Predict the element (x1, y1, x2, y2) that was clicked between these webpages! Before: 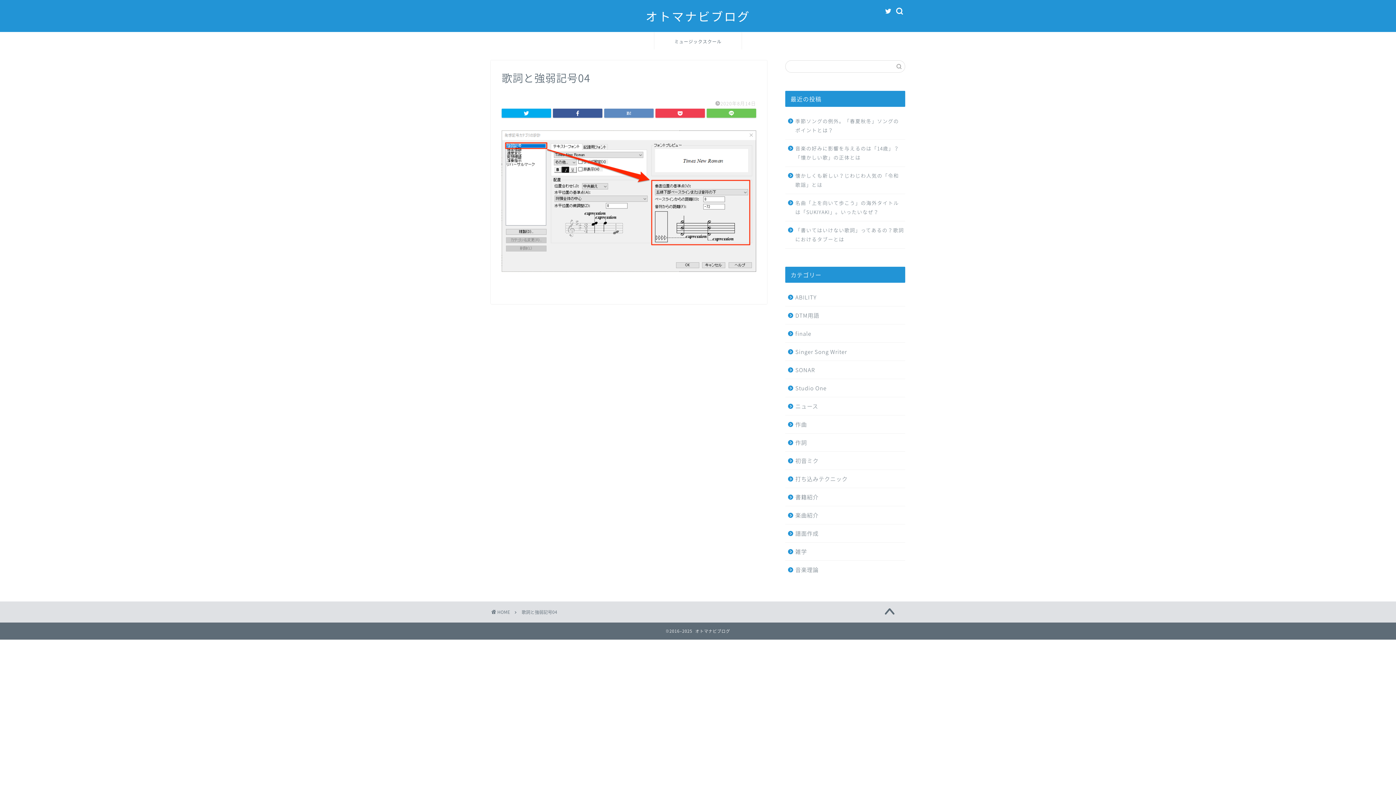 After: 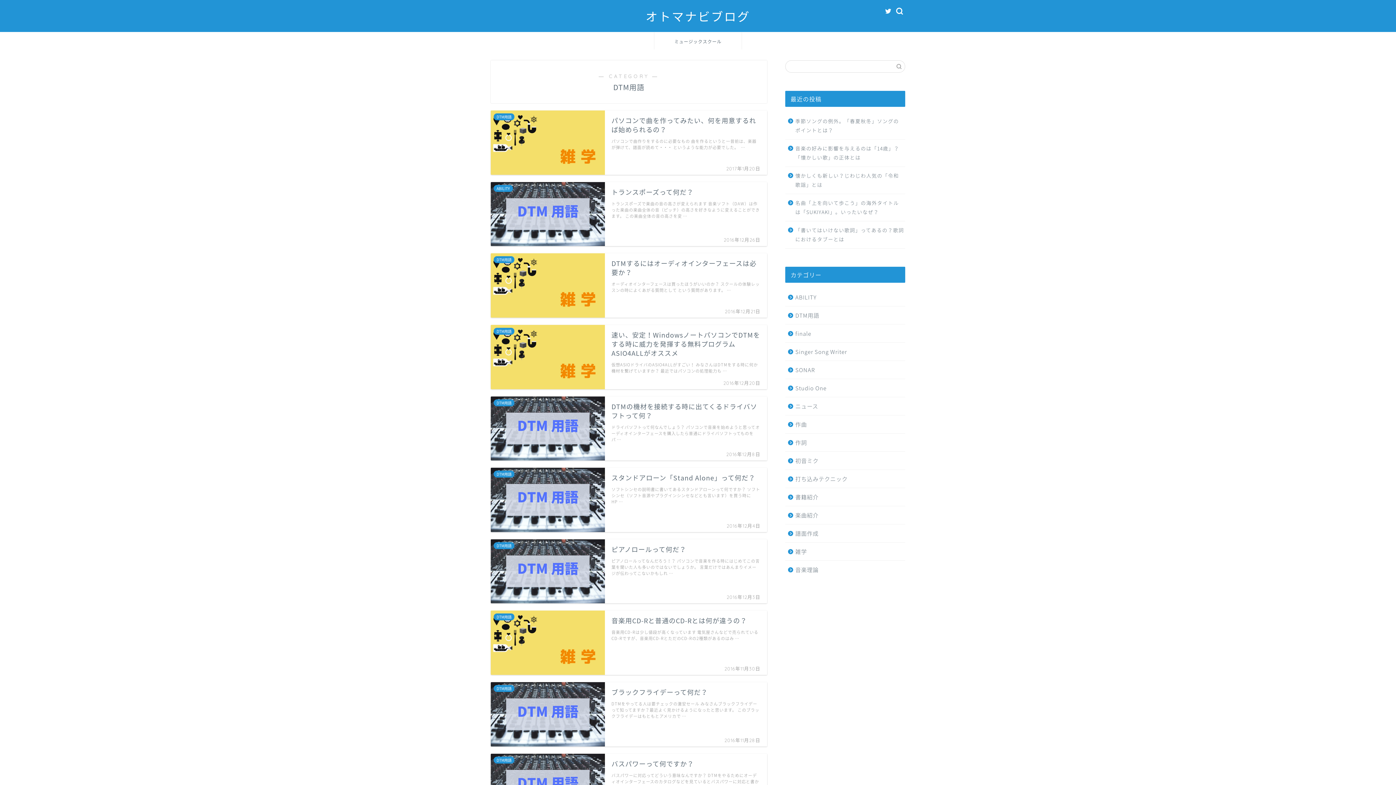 Action: label: DTM用語 bbox: (785, 306, 904, 324)